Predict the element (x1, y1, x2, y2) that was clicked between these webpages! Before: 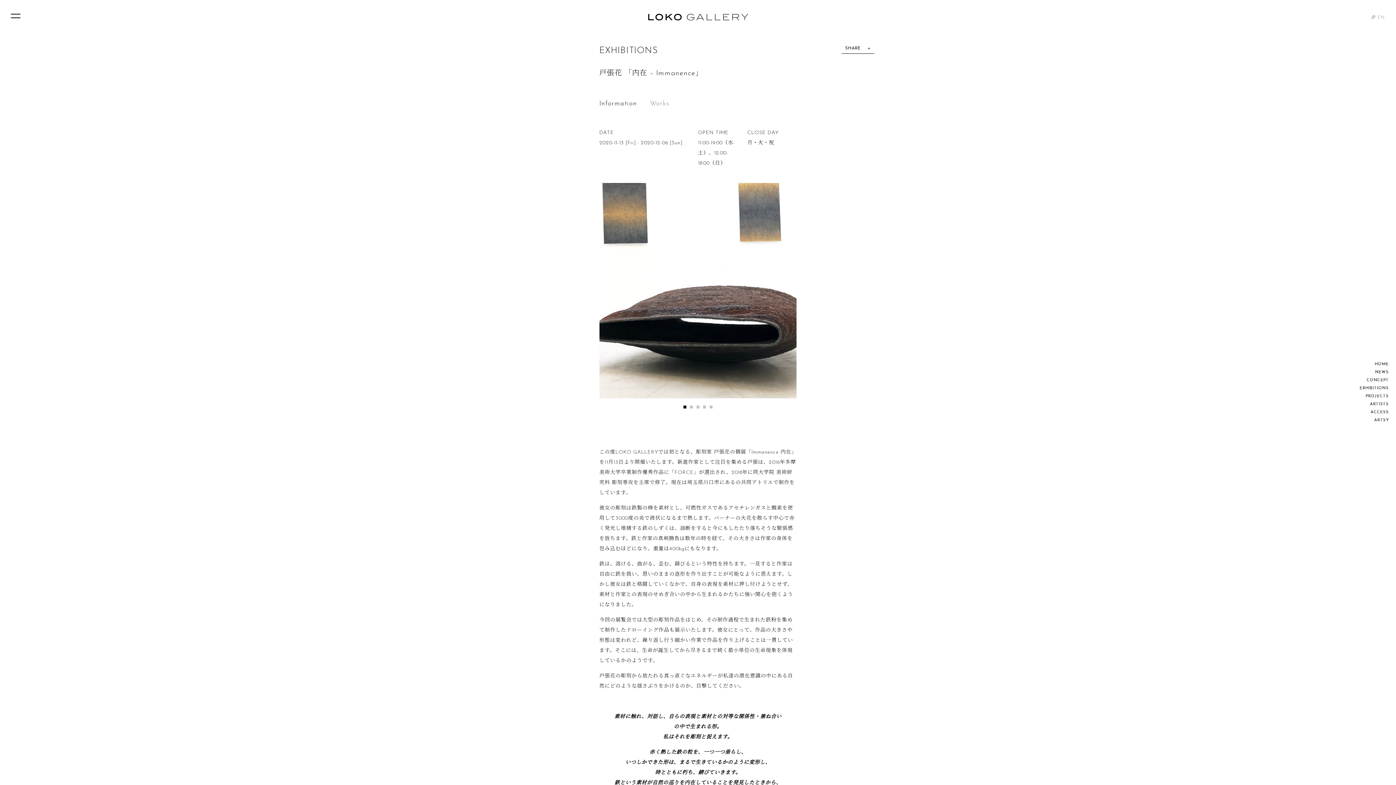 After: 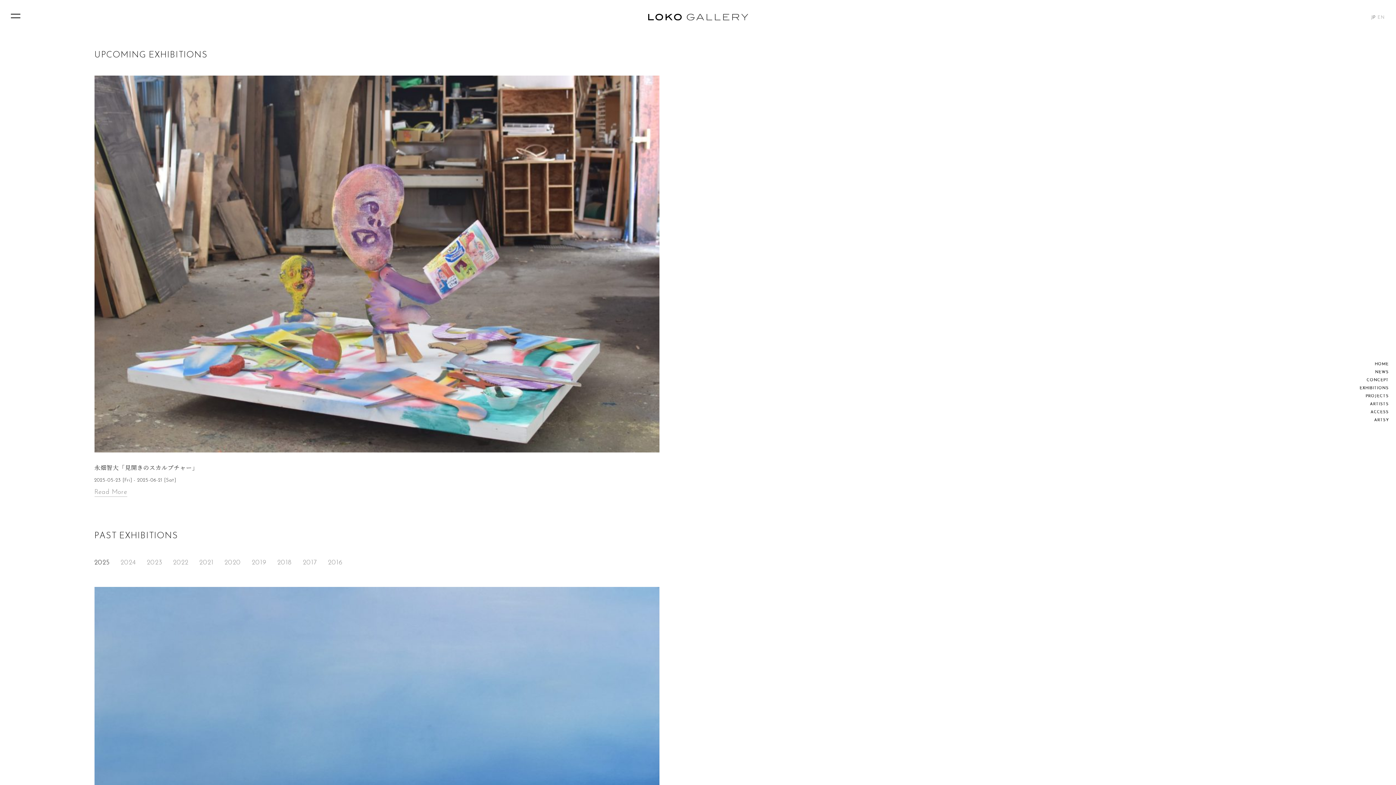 Action: bbox: (1360, 386, 1389, 390) label: EXHIBITIONS